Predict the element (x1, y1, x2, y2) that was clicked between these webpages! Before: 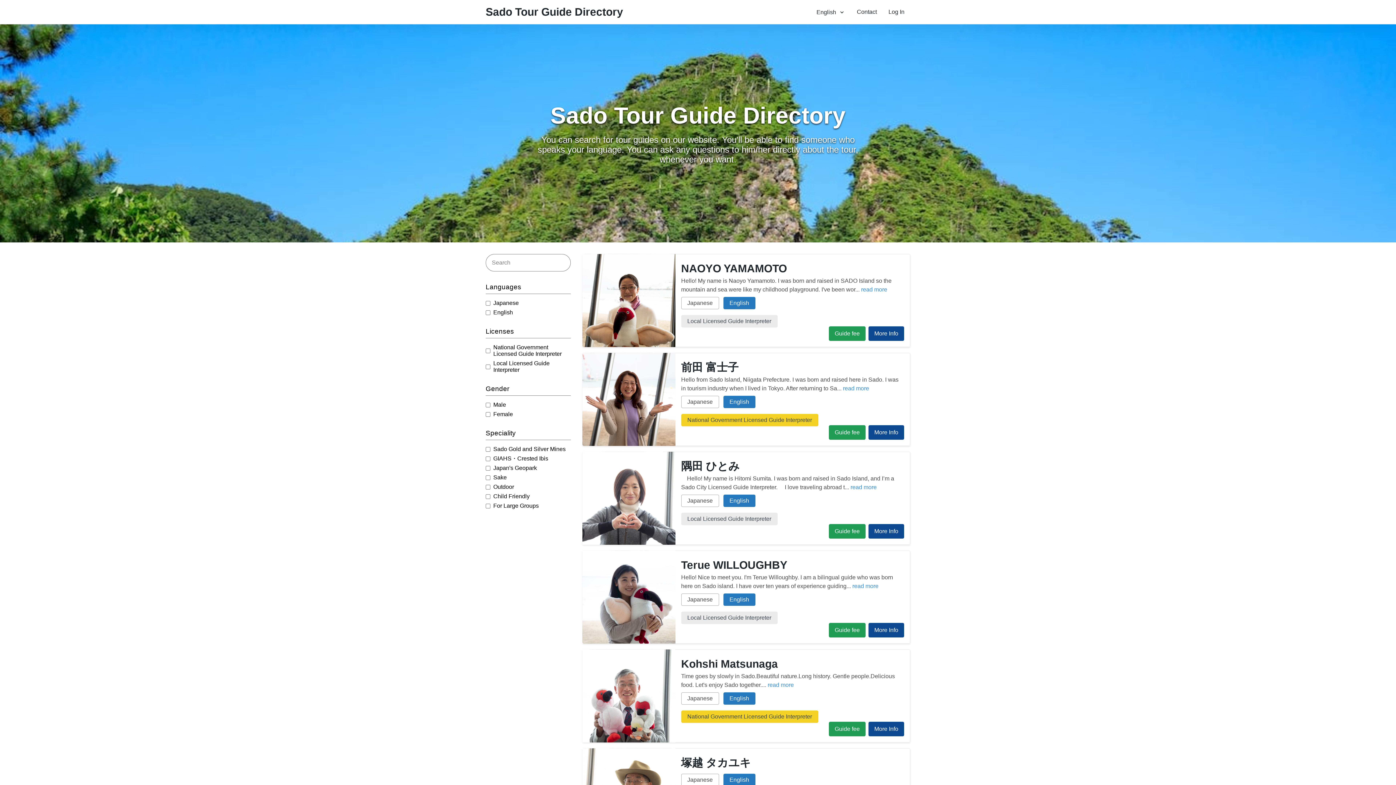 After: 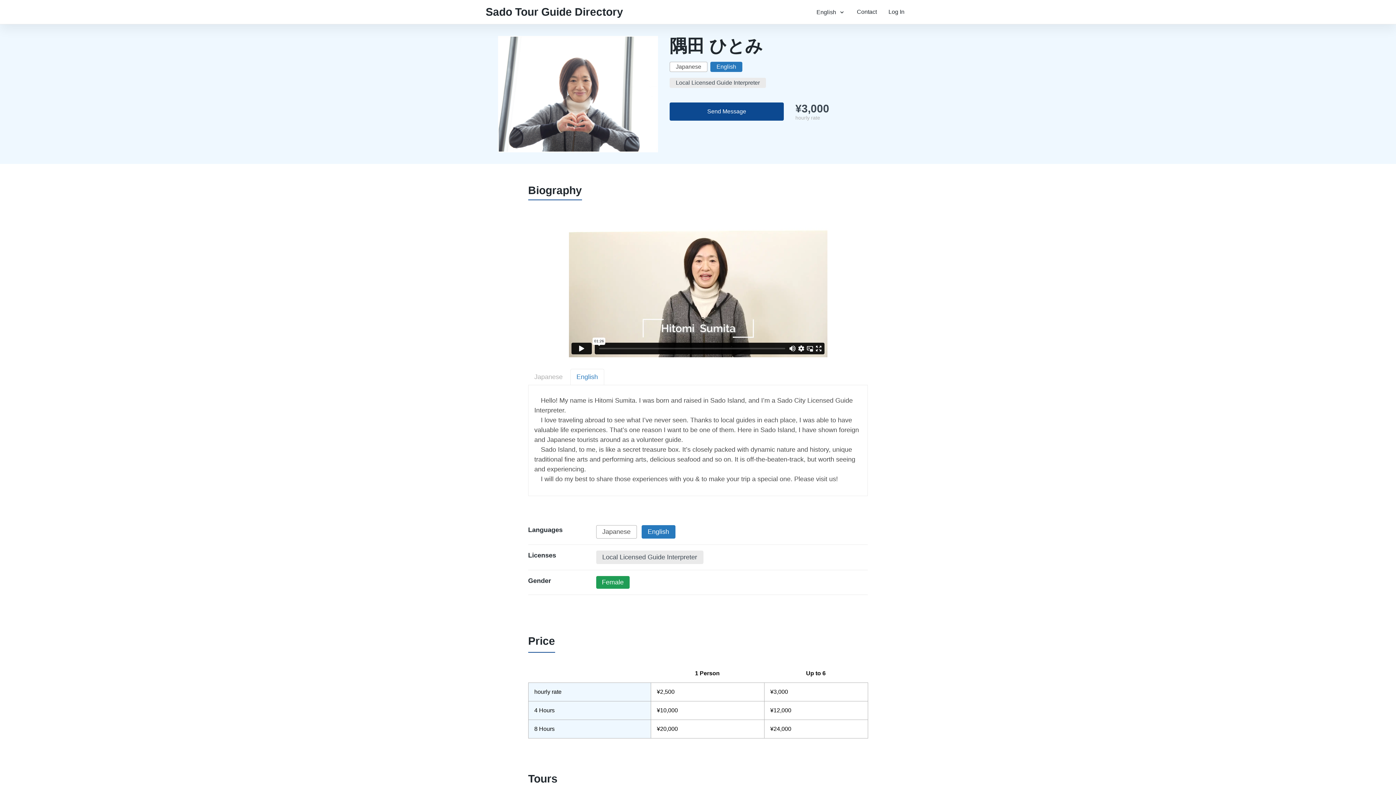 Action: bbox: (868, 524, 904, 538) label: More Info